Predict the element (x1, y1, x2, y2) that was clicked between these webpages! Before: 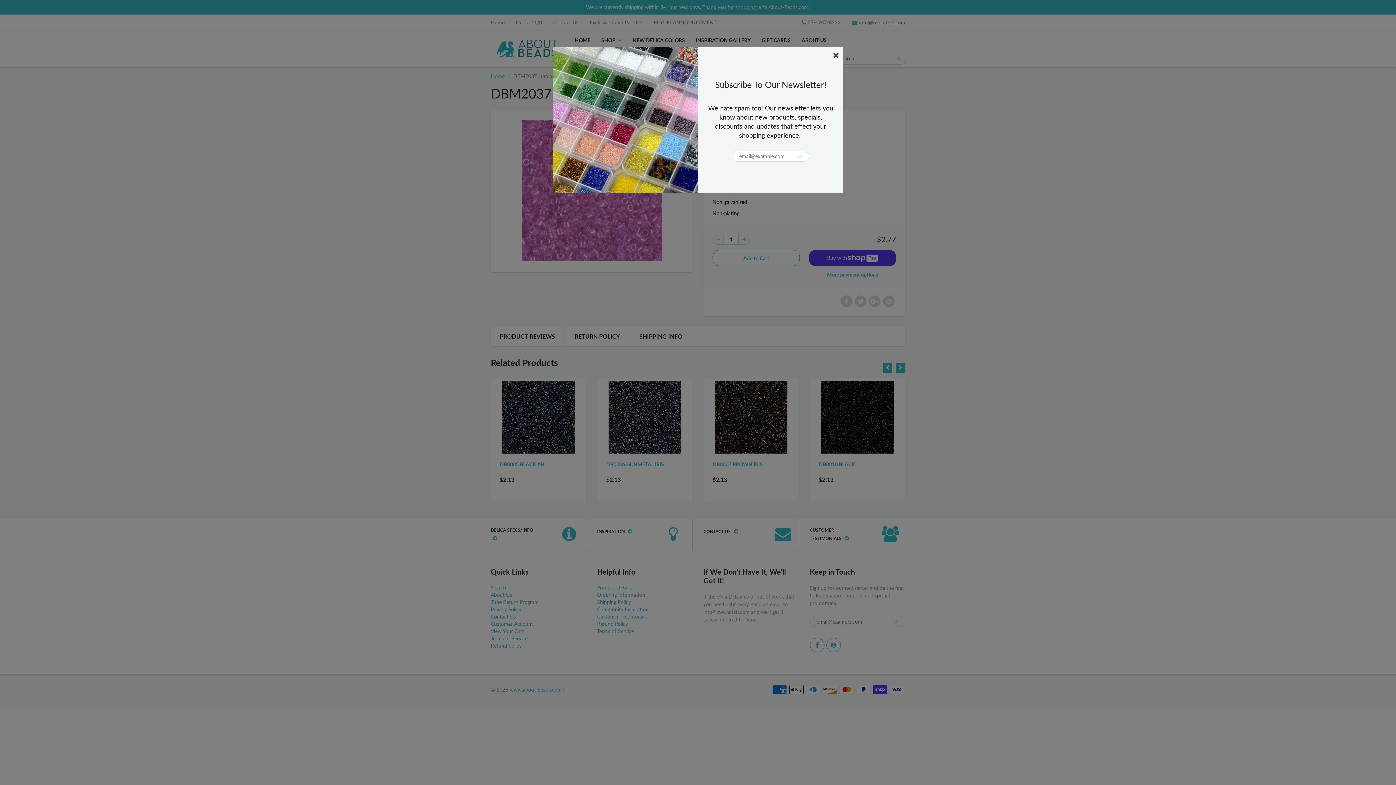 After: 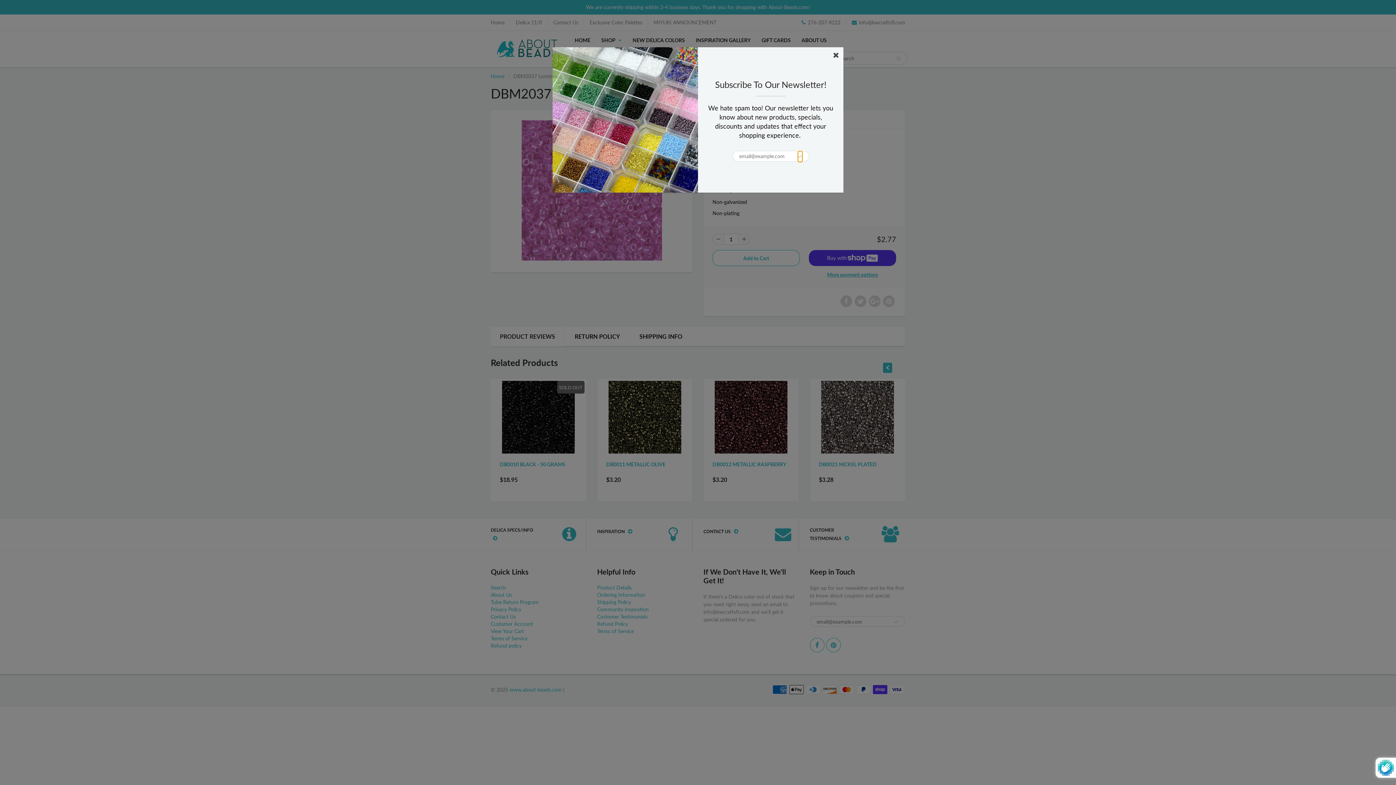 Action: bbox: (797, 150, 802, 162)